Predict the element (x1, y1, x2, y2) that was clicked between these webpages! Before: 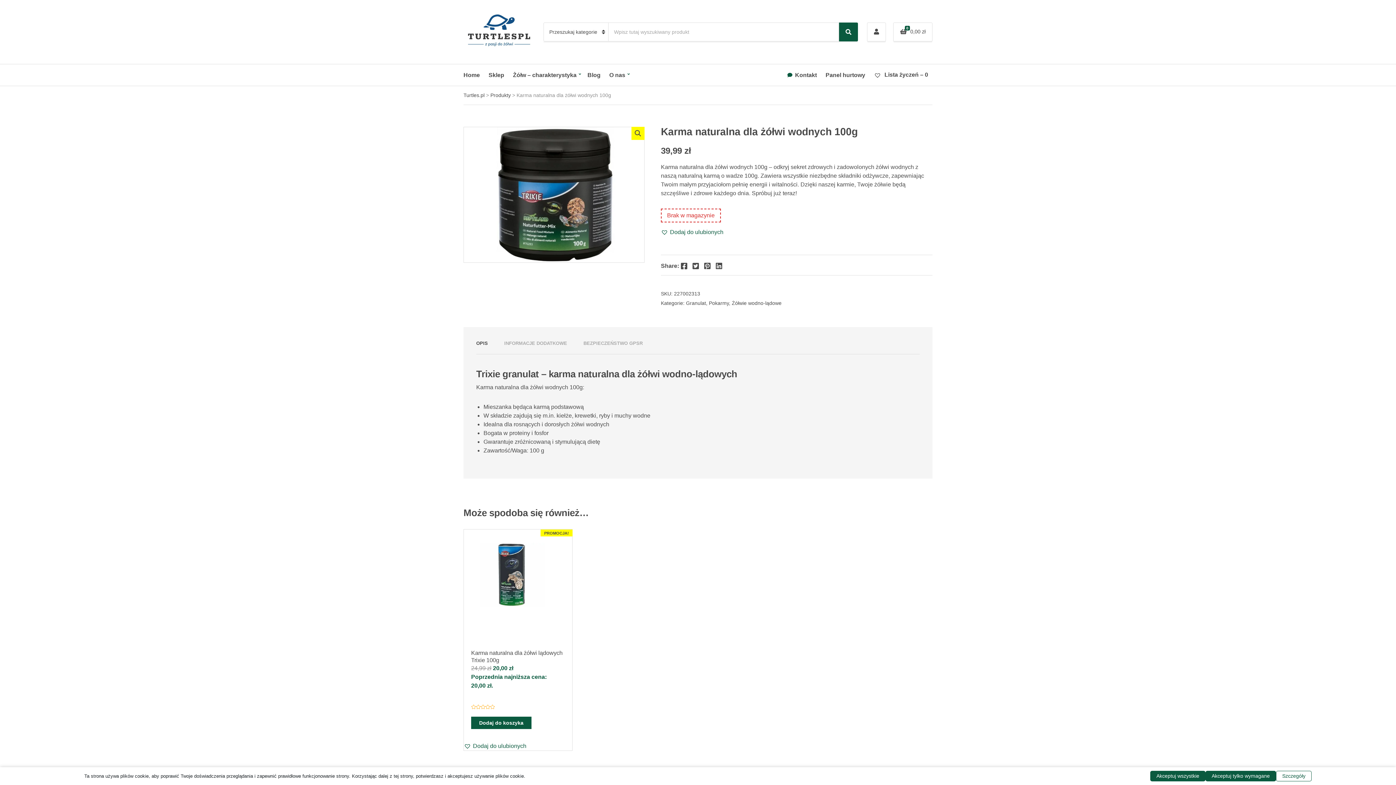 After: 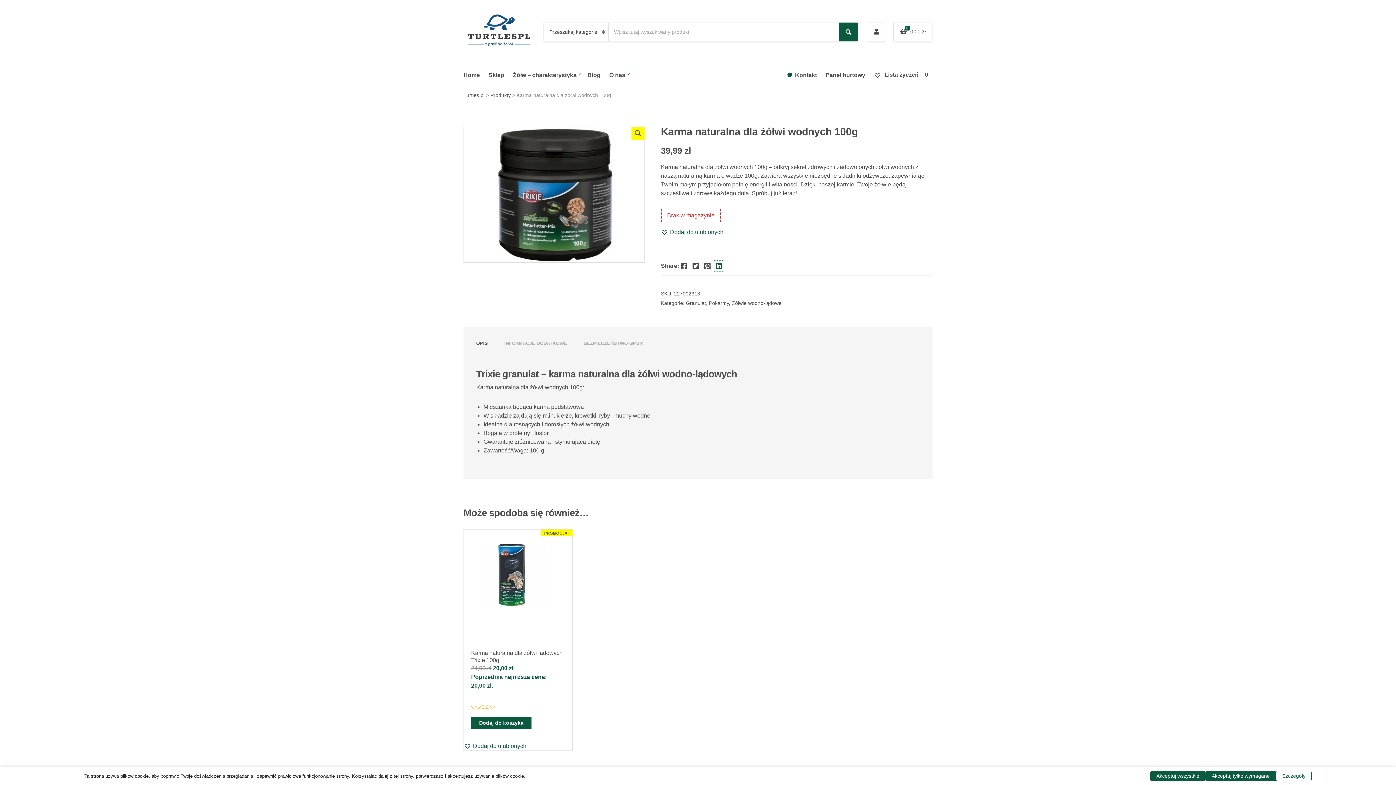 Action: label: LinkedIn bbox: (714, 260, 724, 271)